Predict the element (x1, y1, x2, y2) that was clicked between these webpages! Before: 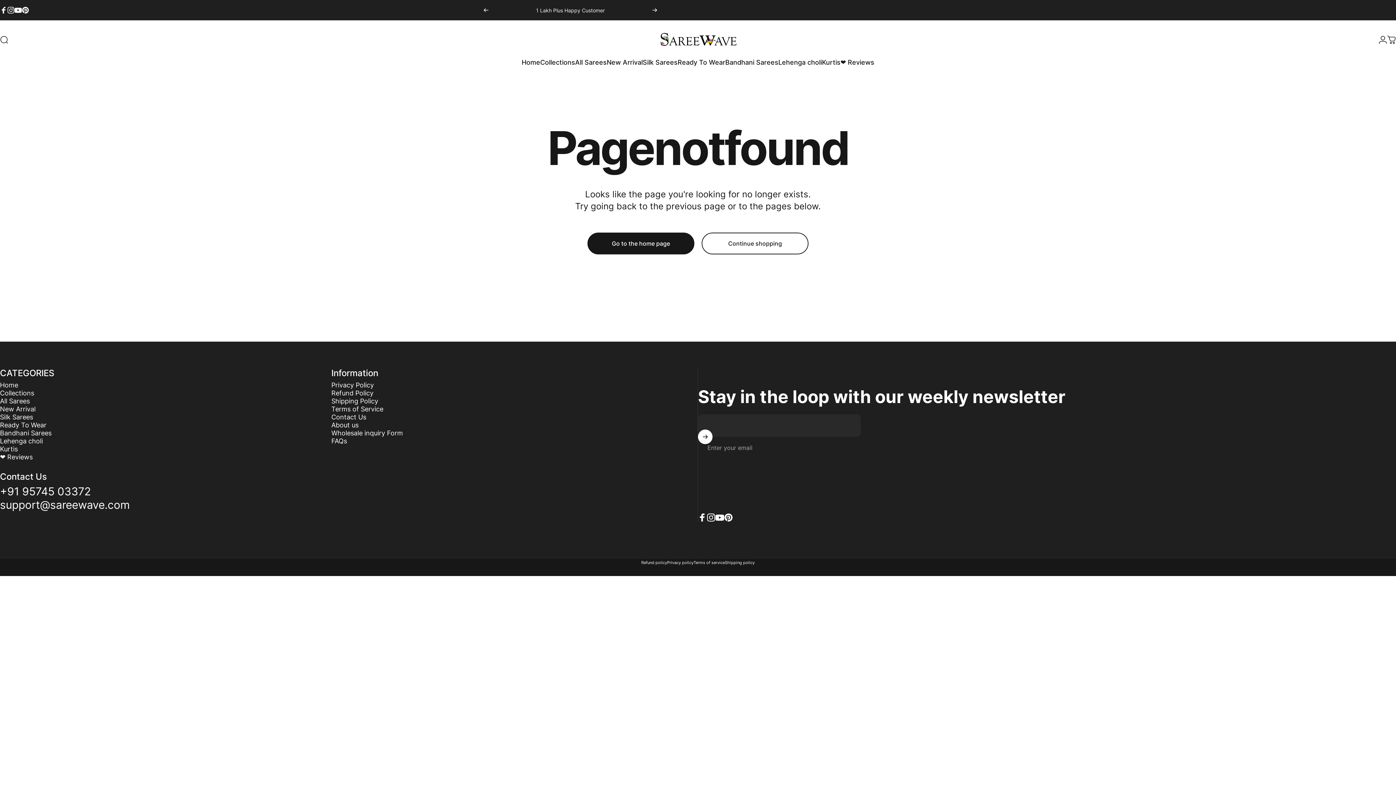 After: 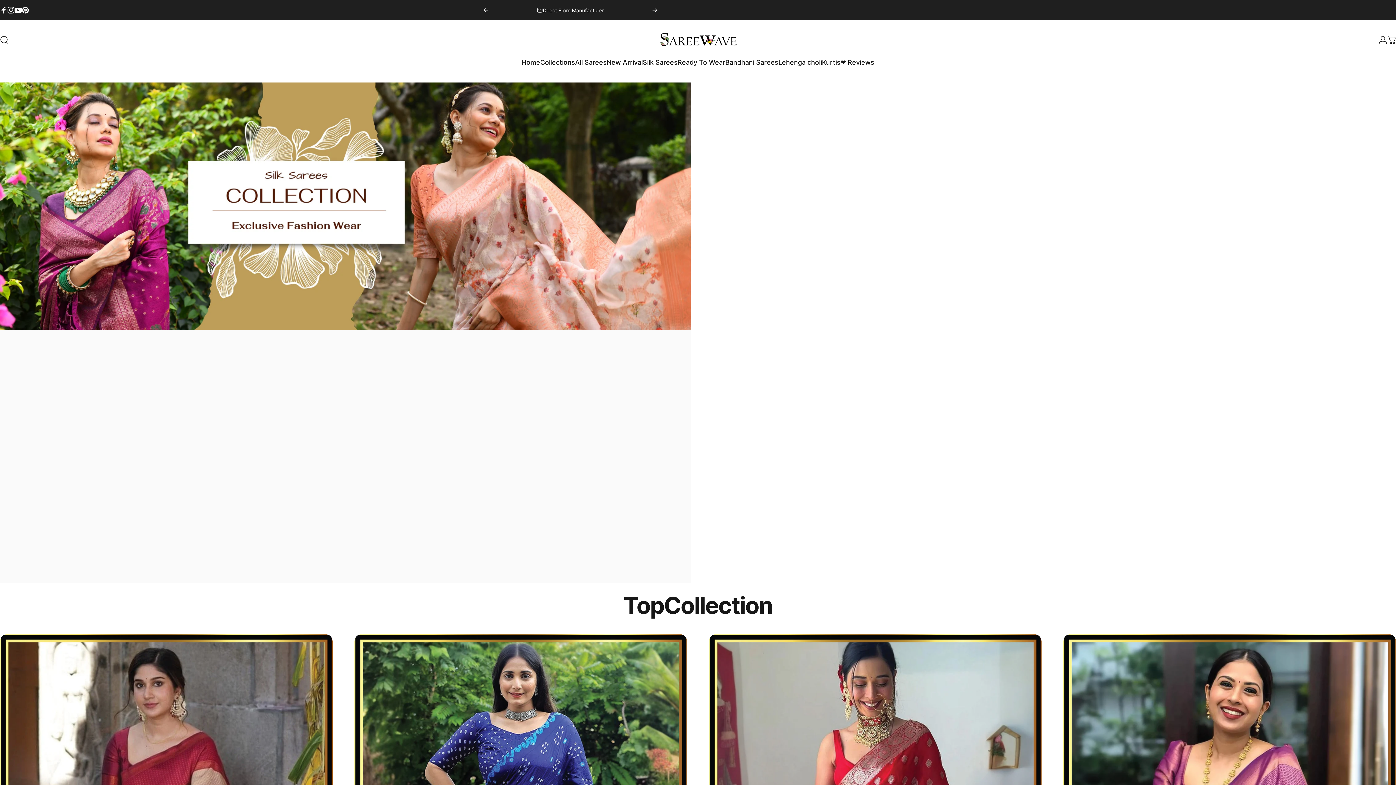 Action: label: Home bbox: (521, 53, 540, 70)